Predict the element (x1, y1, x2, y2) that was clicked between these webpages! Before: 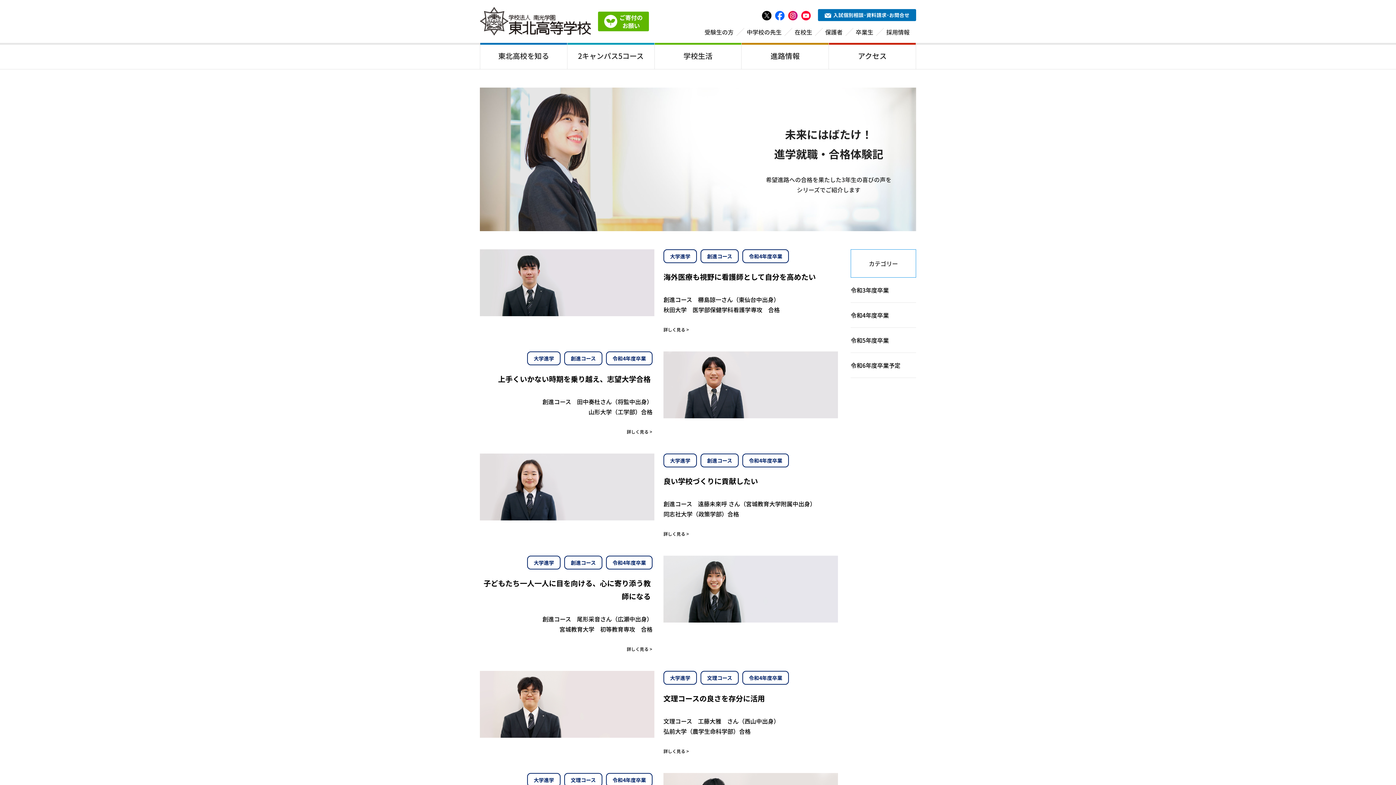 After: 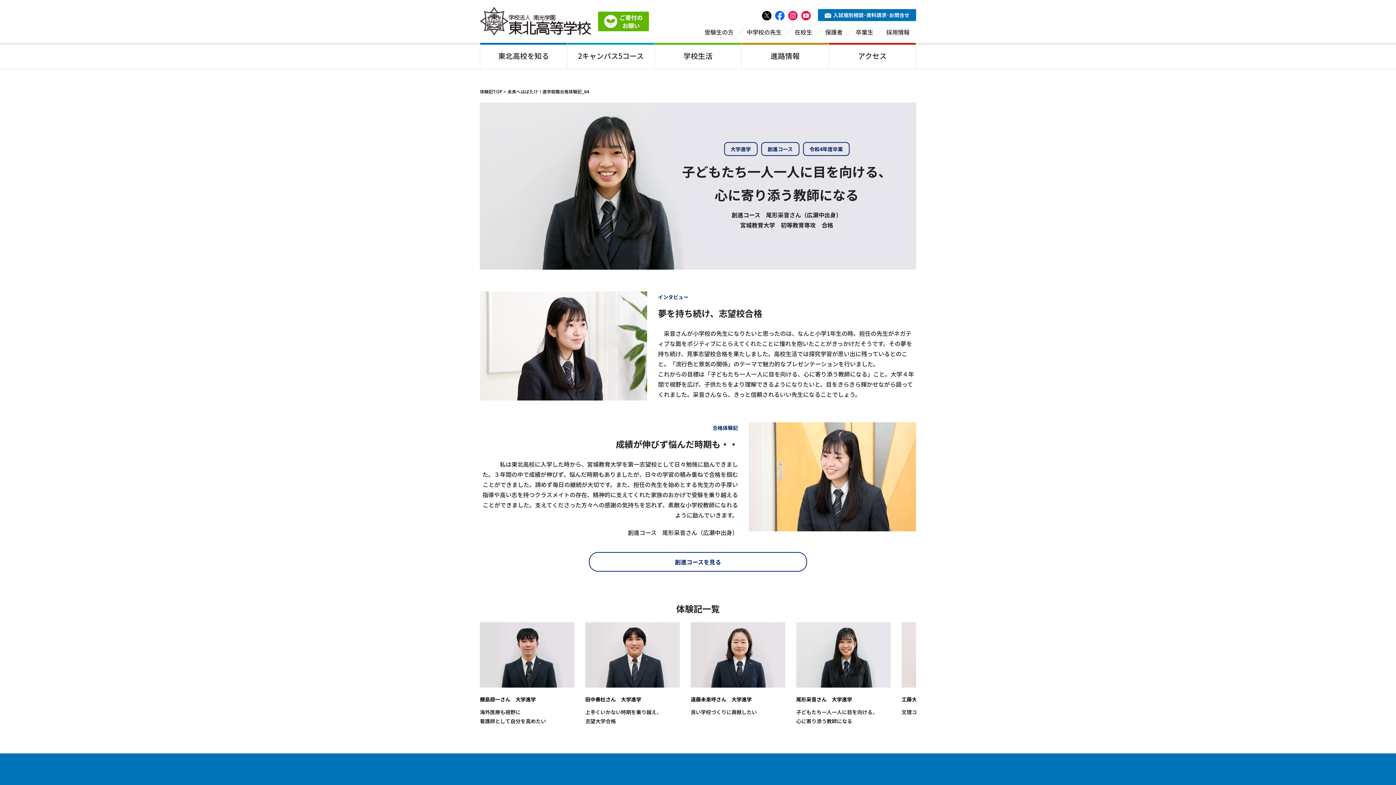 Action: label: 大学進学
創進コース
令和4年度卒業
子どもたち一人一人に目を向ける、心に寄り添う教師になる

創進コース　尾形采音さん（広瀬中出身）
宮城教育大学　初等教育専攻　合格

詳しく見る > bbox: (480, 556, 836, 653)